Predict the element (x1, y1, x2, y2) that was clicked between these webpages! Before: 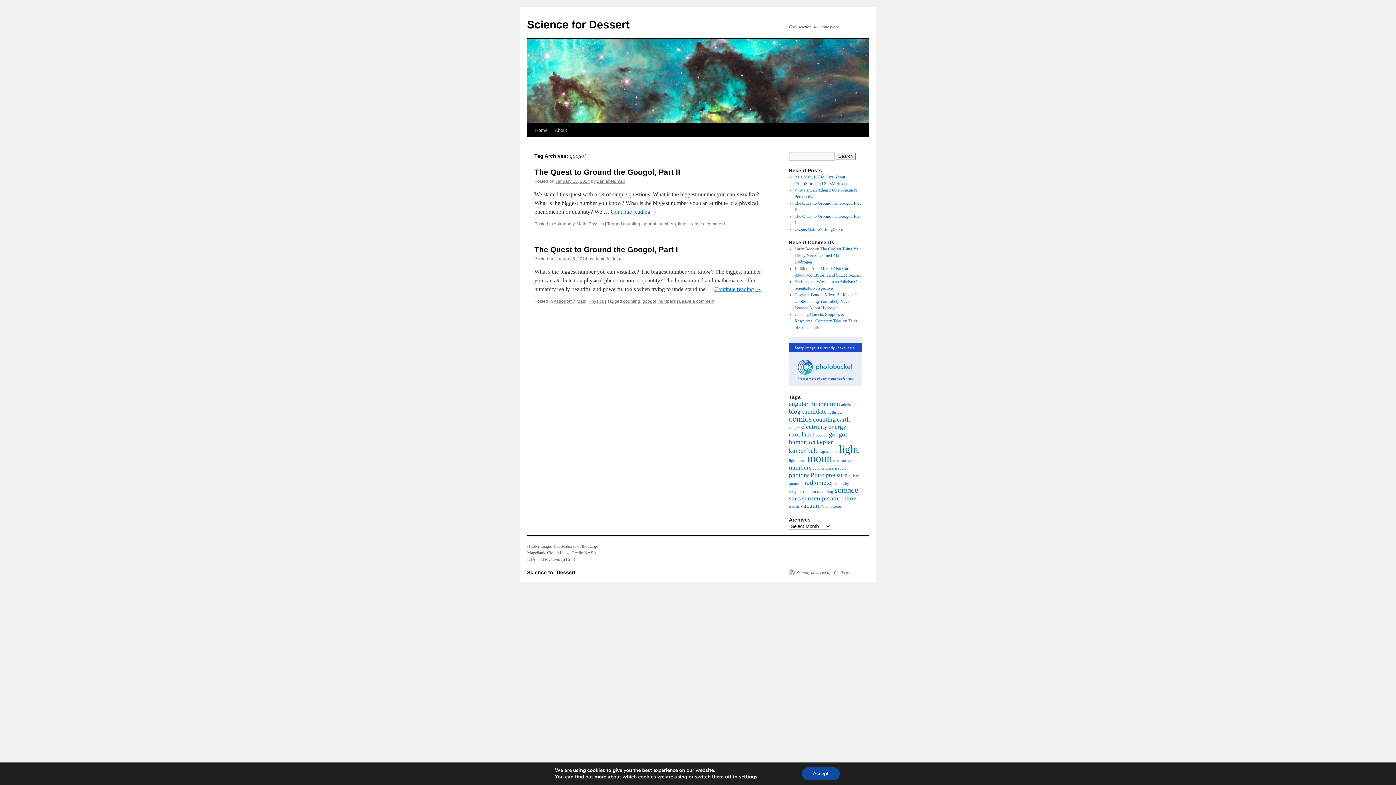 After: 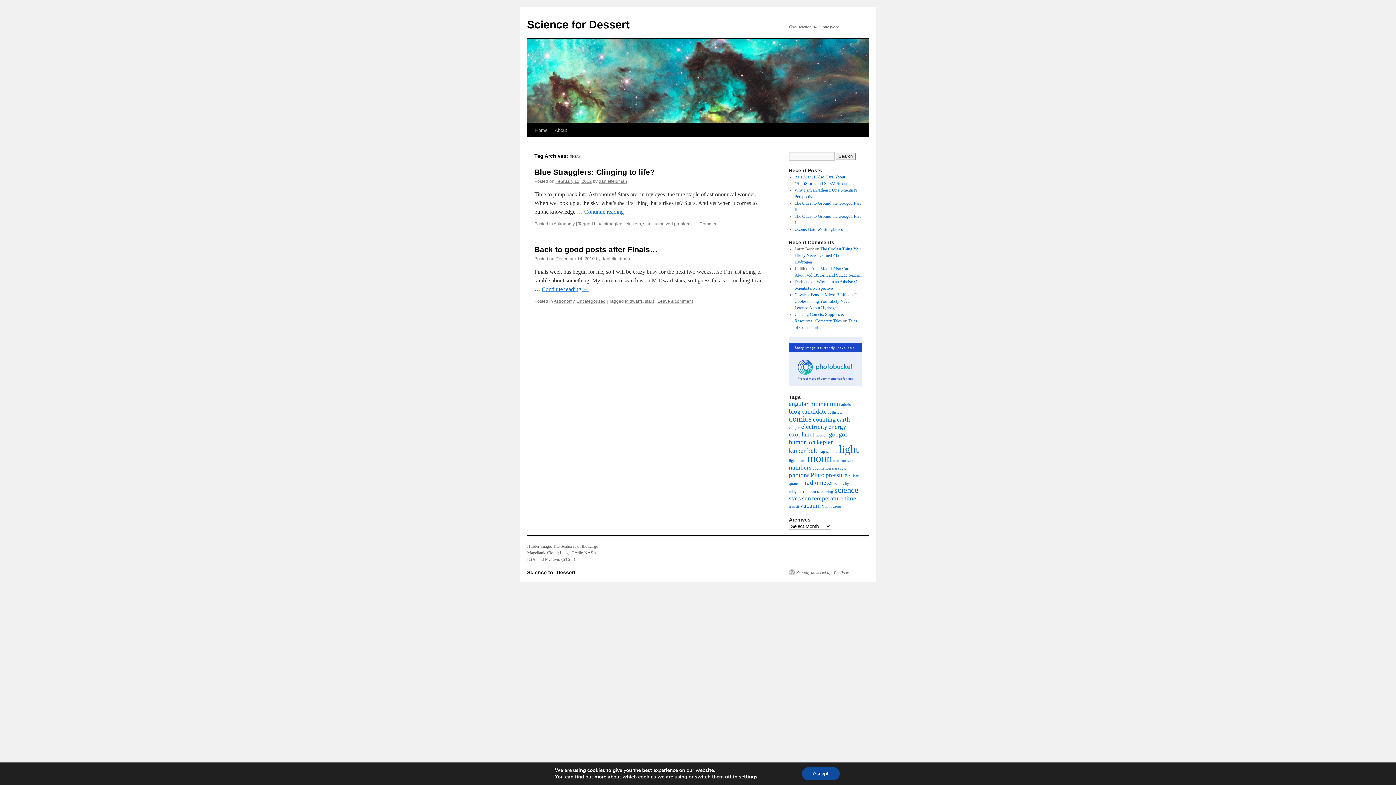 Action: bbox: (789, 495, 801, 502) label: stars (2 items)